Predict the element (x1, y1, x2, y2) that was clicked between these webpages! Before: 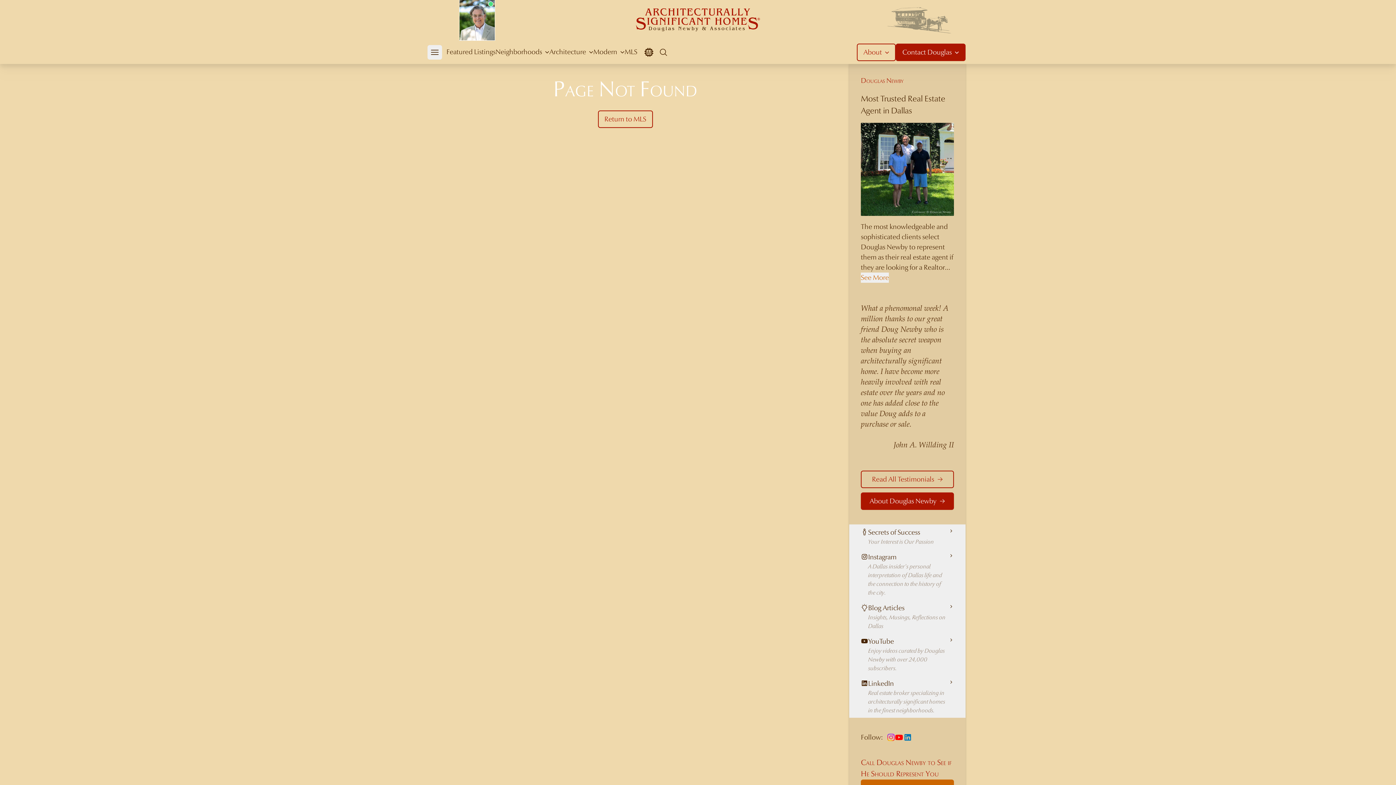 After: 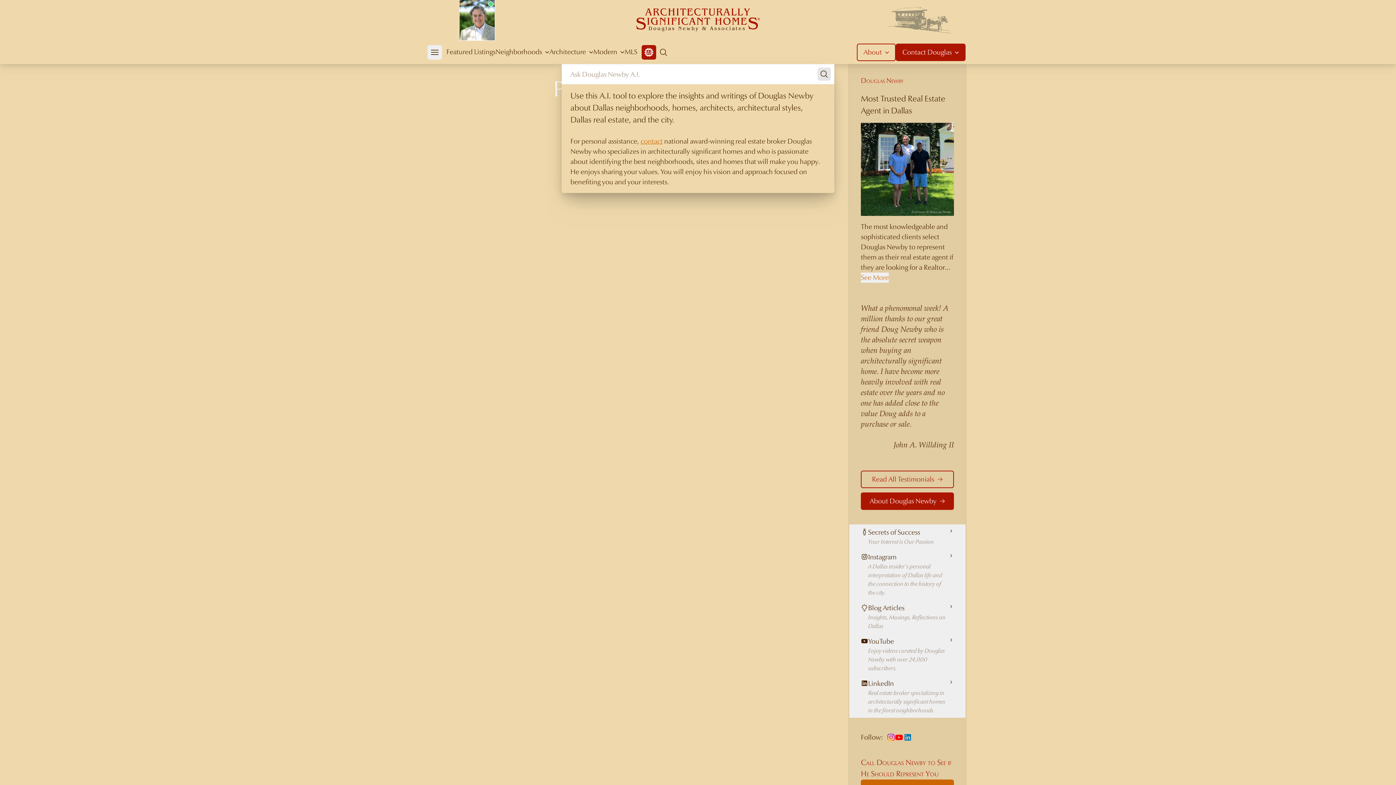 Action: label: Search bbox: (641, 45, 656, 59)